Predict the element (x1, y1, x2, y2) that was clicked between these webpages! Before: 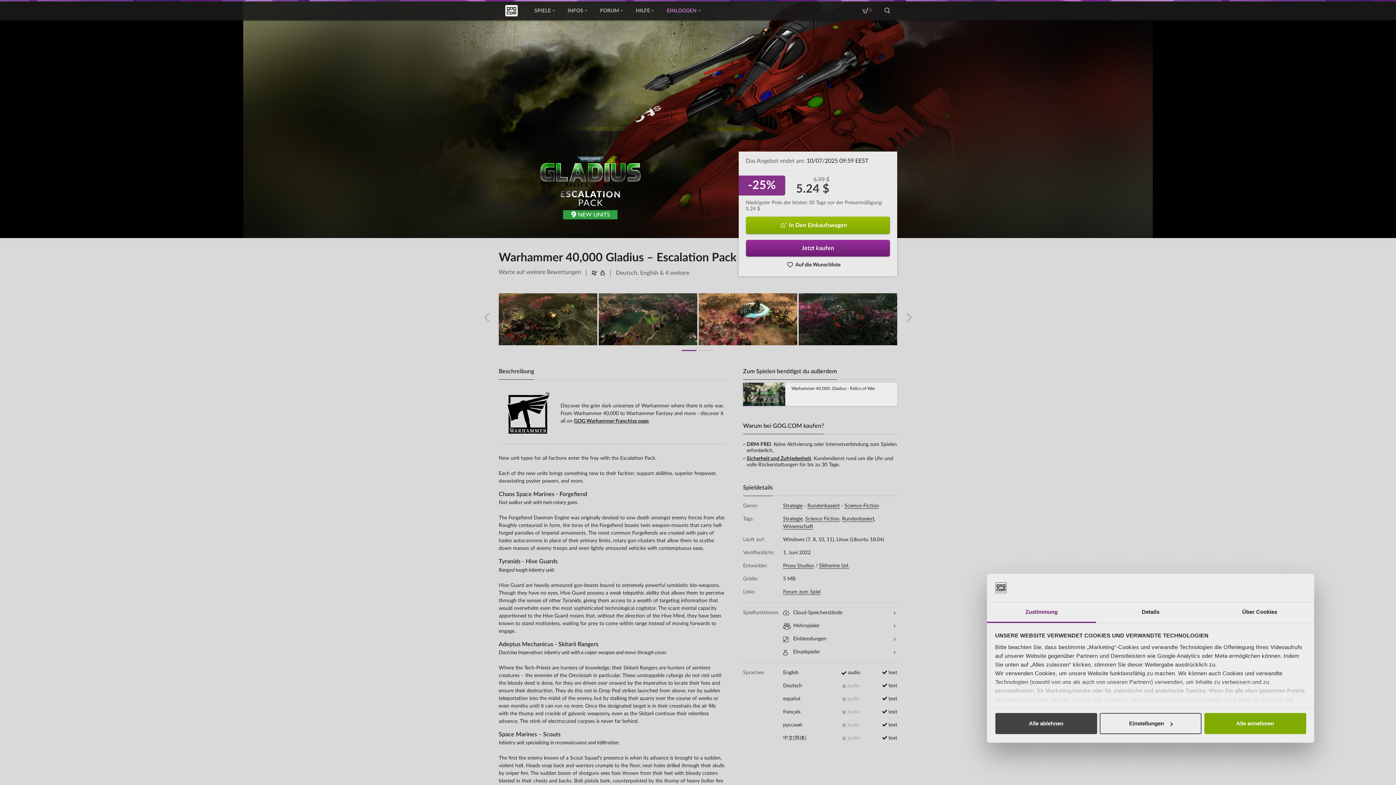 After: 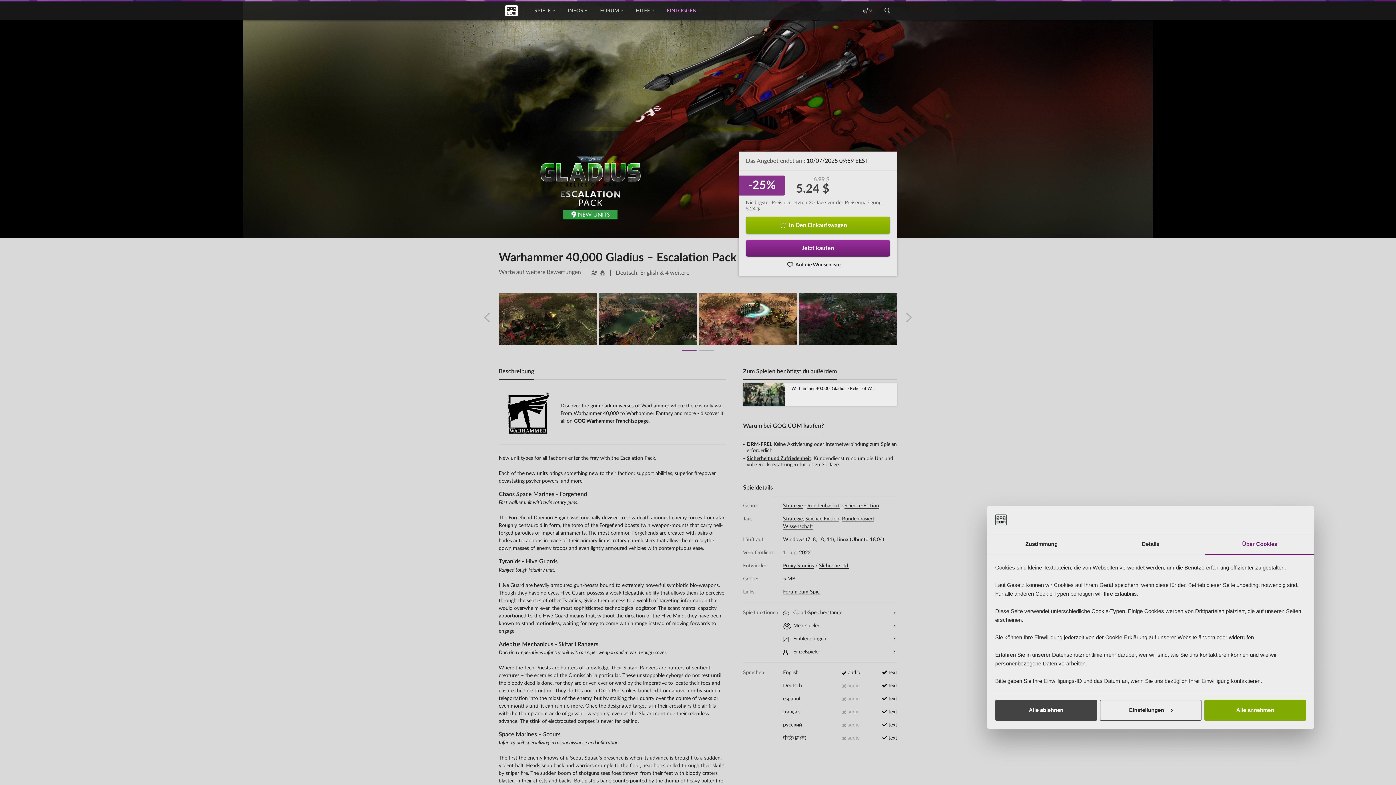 Action: bbox: (1205, 602, 1314, 623) label: Über Cookies